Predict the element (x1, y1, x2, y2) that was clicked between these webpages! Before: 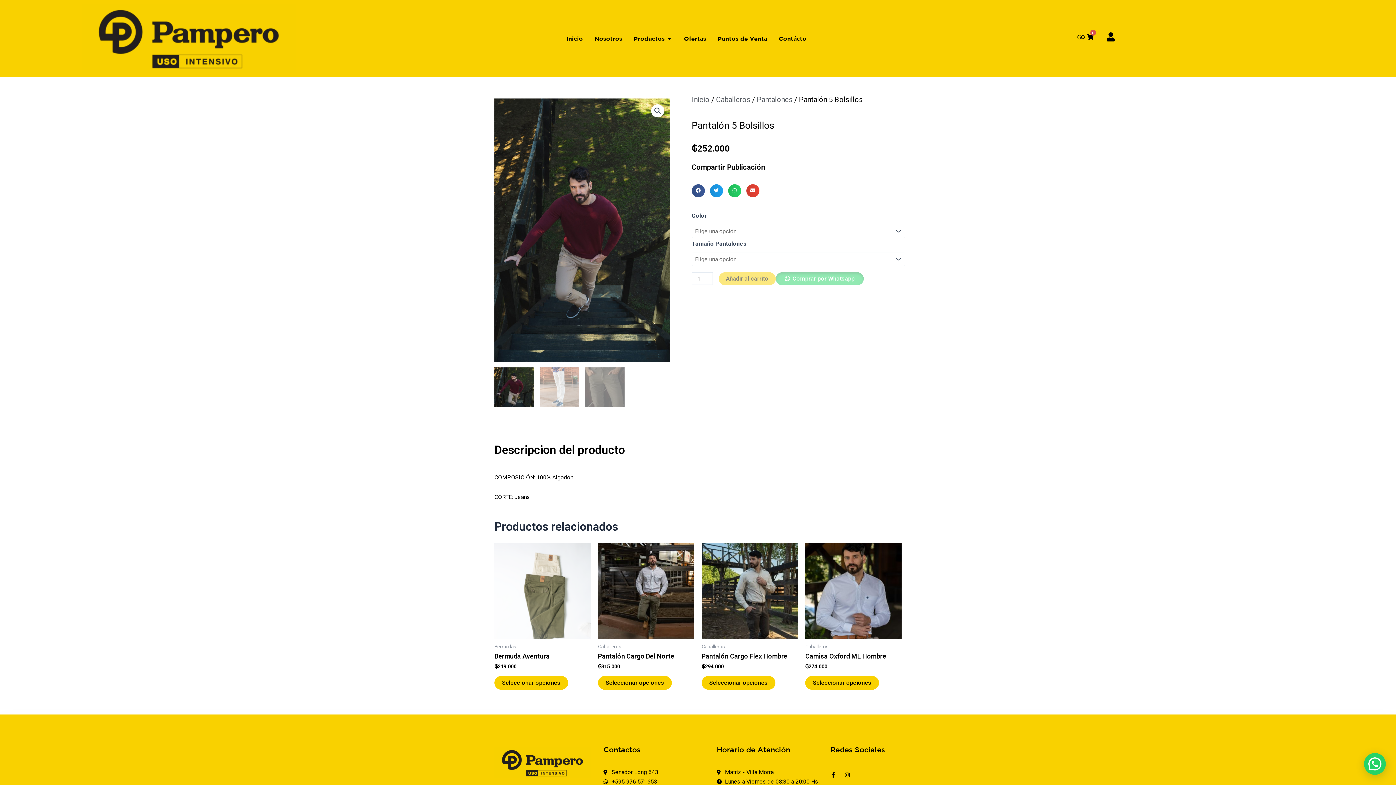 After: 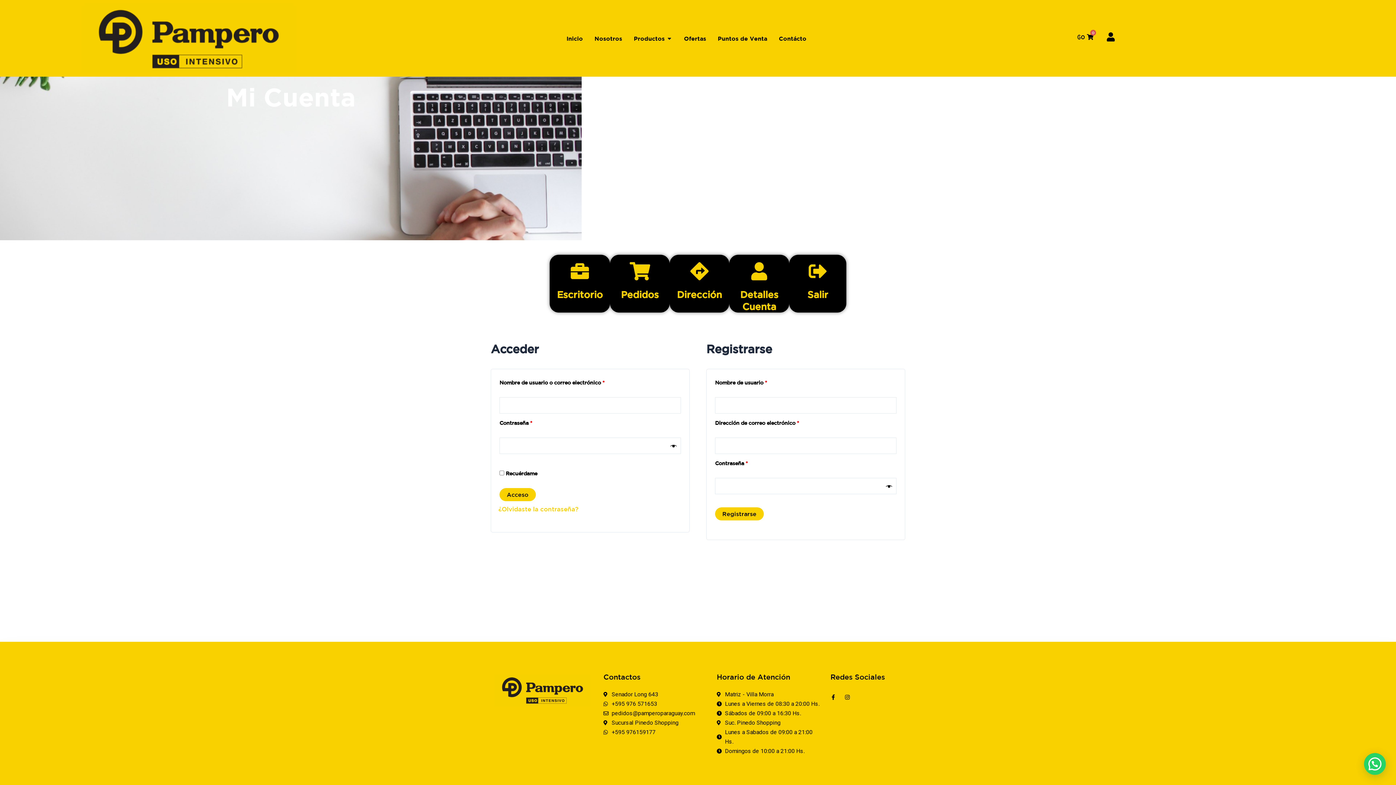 Action: bbox: (1106, 32, 1115, 41)